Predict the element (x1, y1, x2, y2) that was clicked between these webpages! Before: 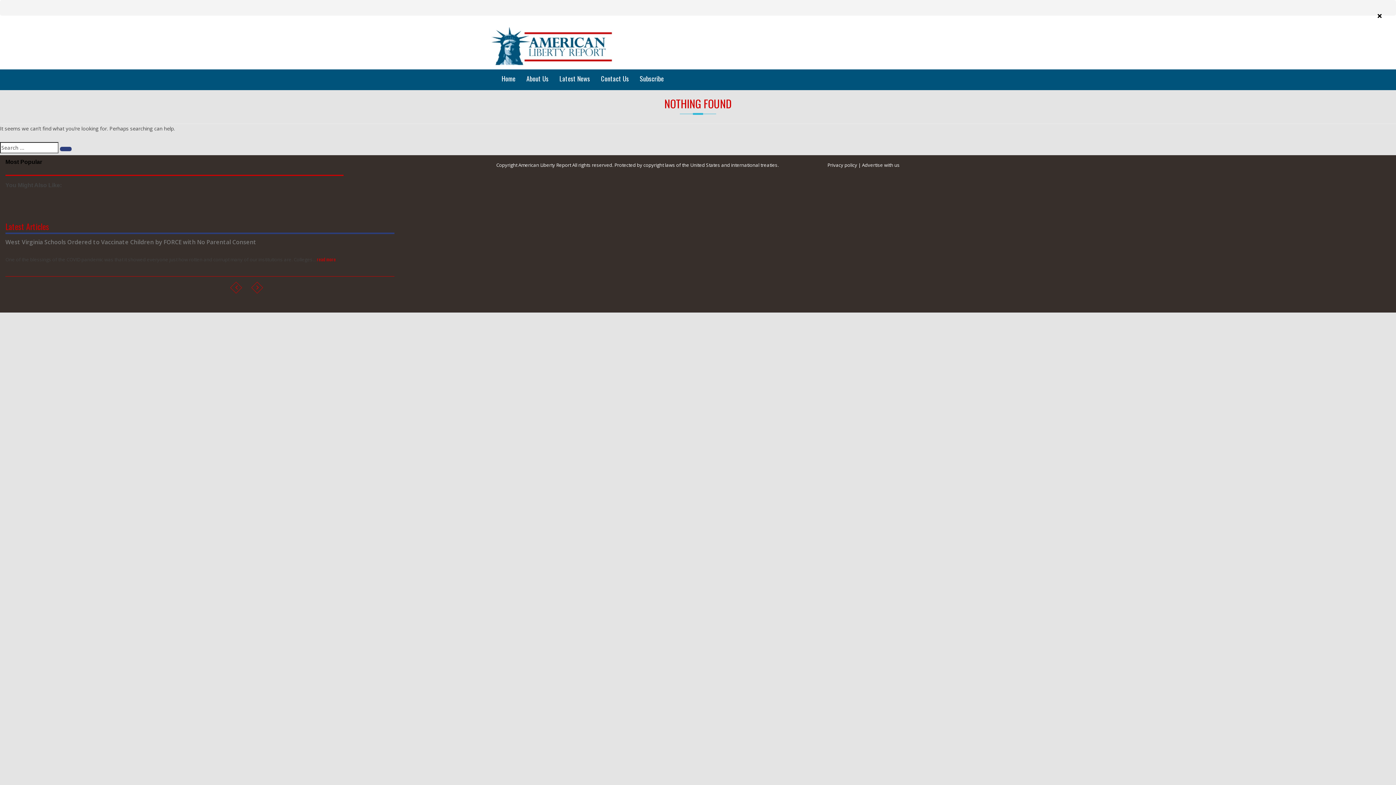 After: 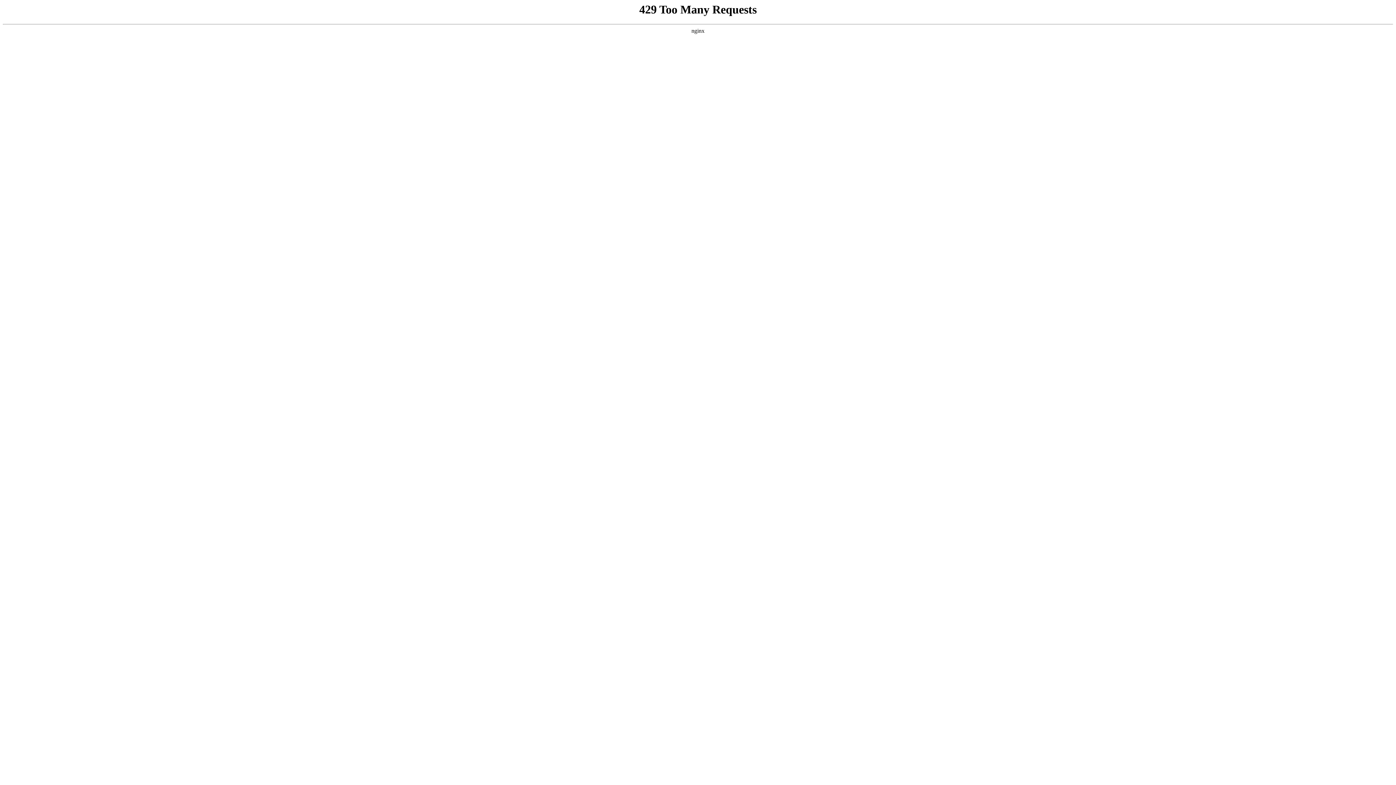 Action: bbox: (634, 69, 669, 87) label: Subscribe